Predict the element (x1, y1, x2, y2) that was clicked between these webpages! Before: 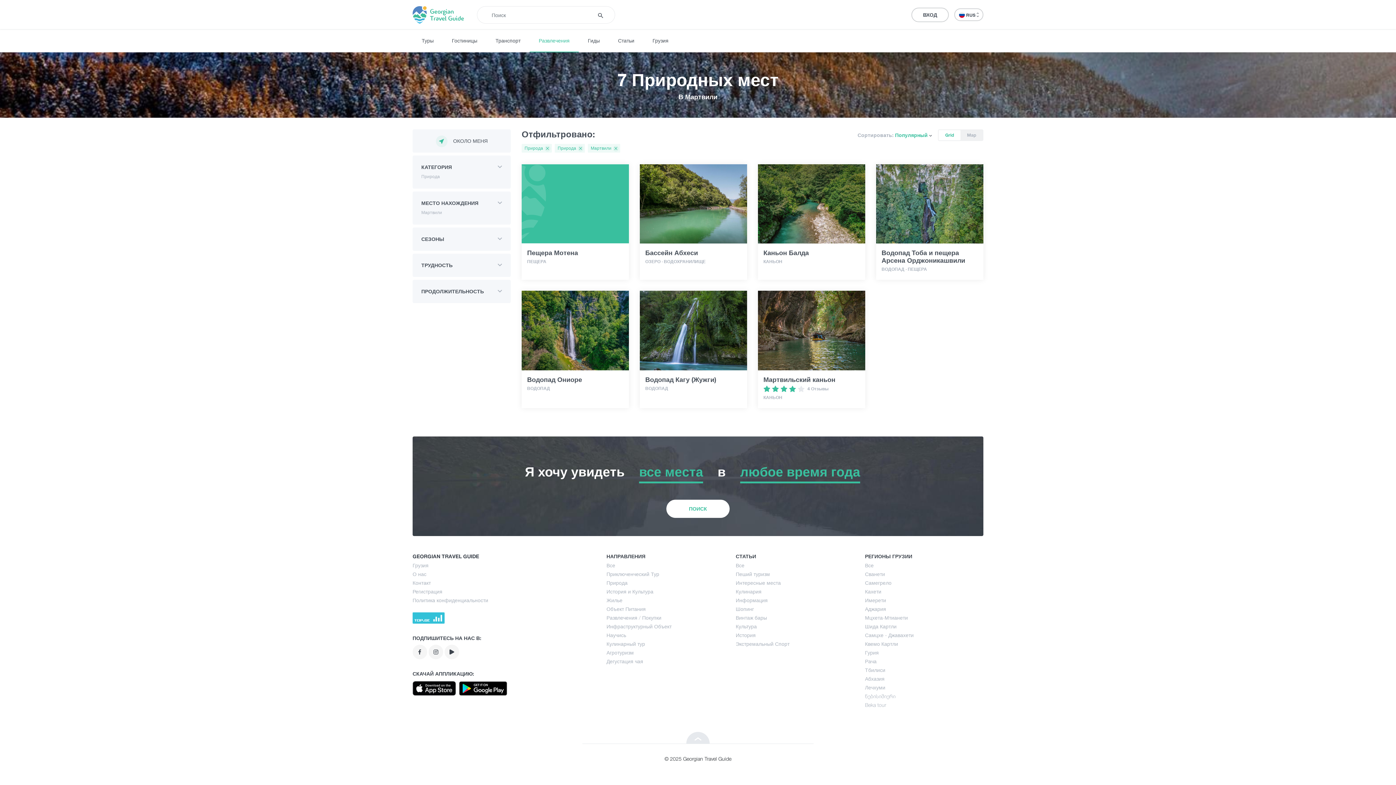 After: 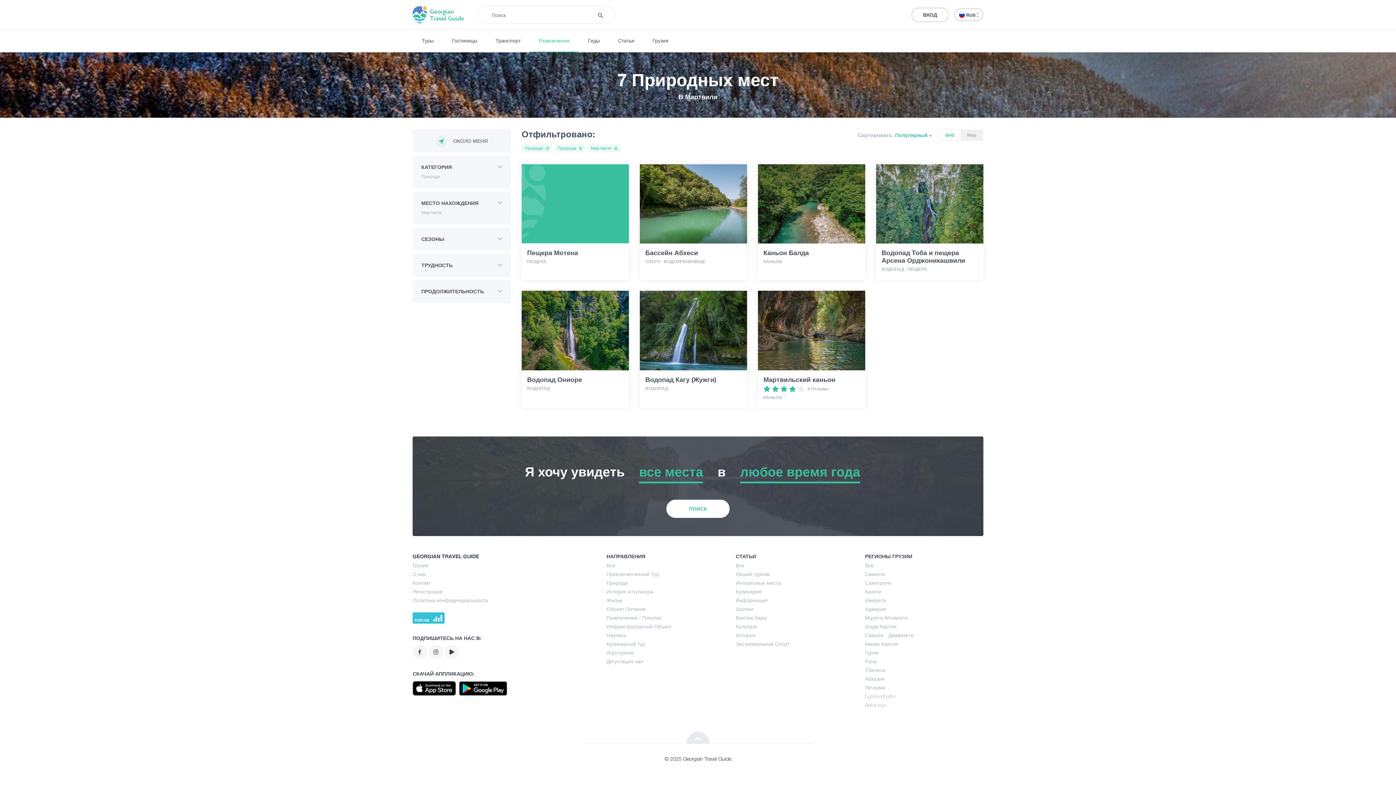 Action: bbox: (412, 612, 595, 623)